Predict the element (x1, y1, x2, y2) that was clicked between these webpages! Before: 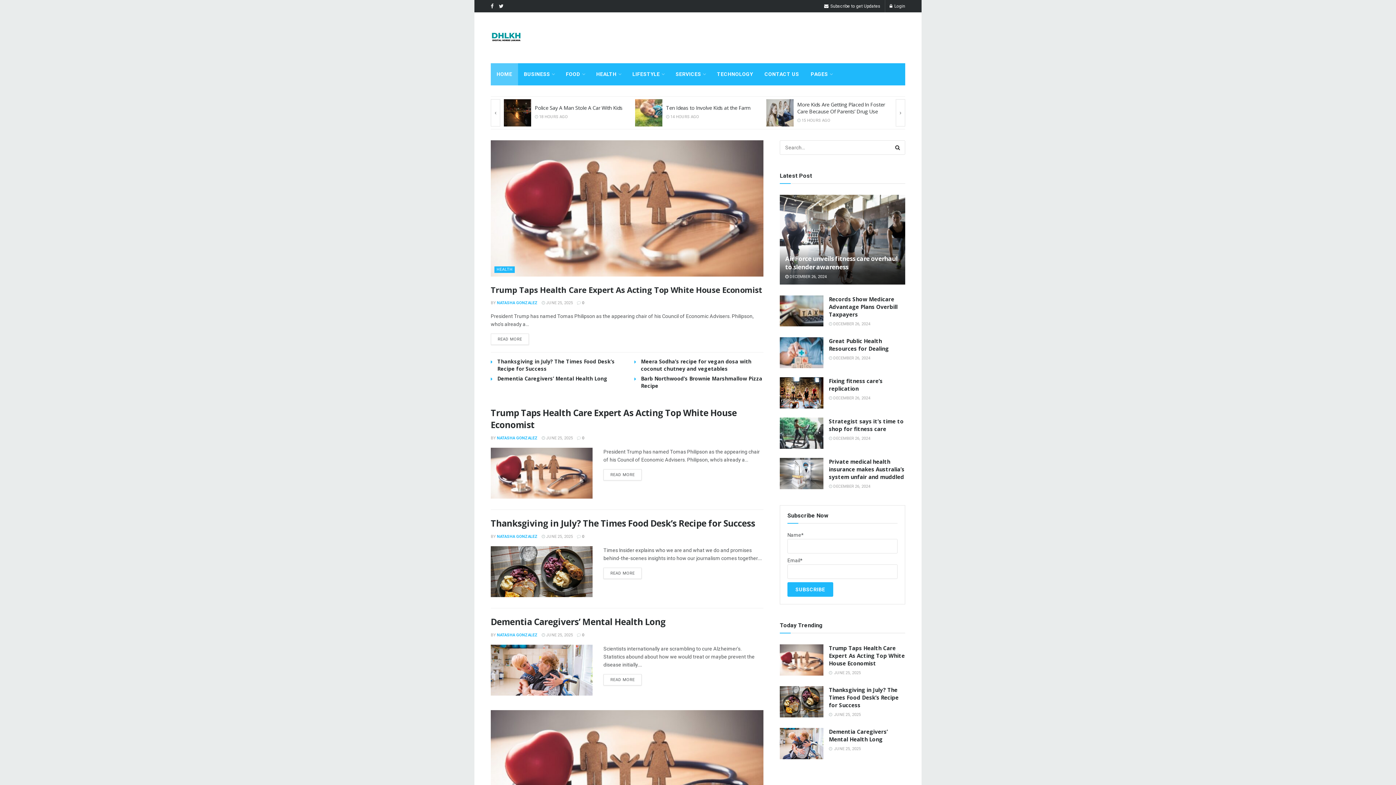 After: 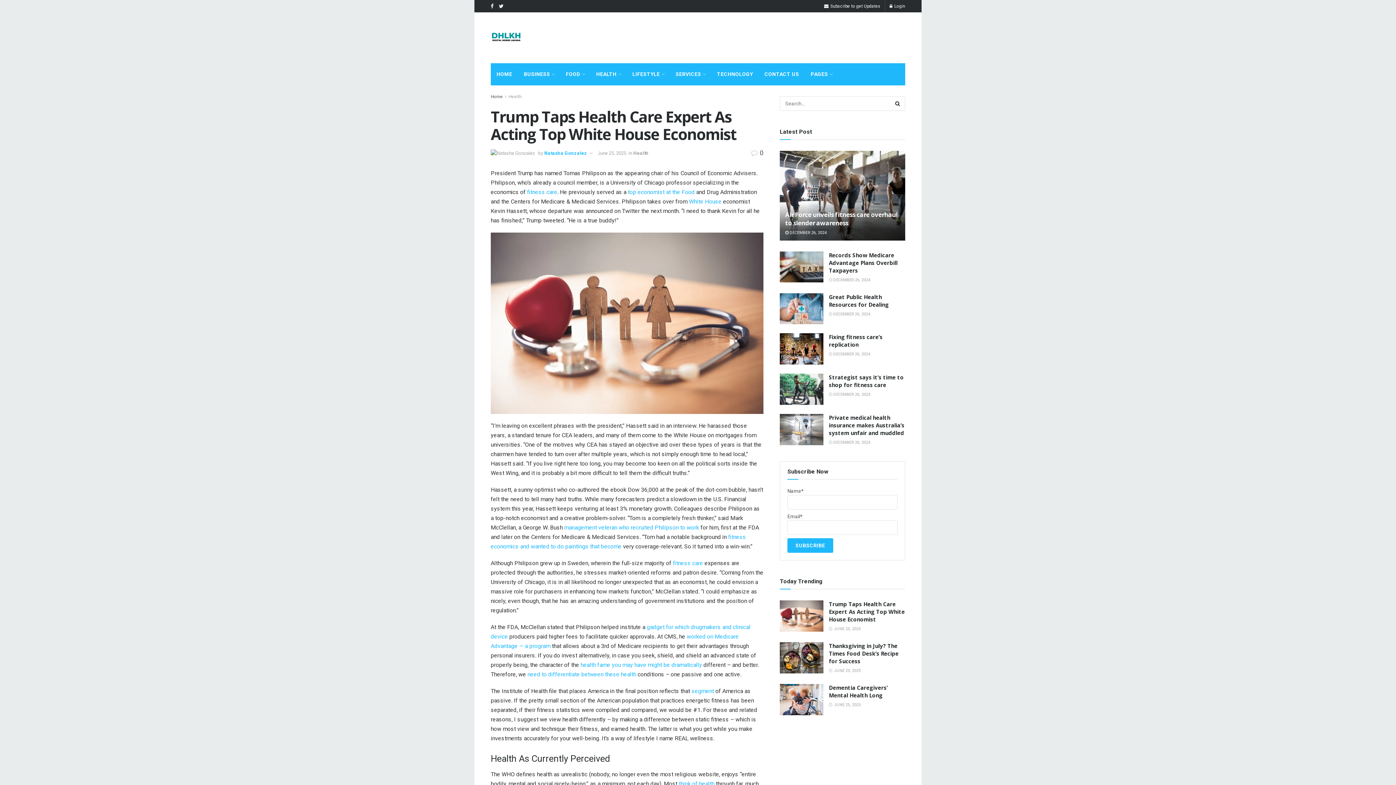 Action: bbox: (577, 300, 584, 305) label:  0